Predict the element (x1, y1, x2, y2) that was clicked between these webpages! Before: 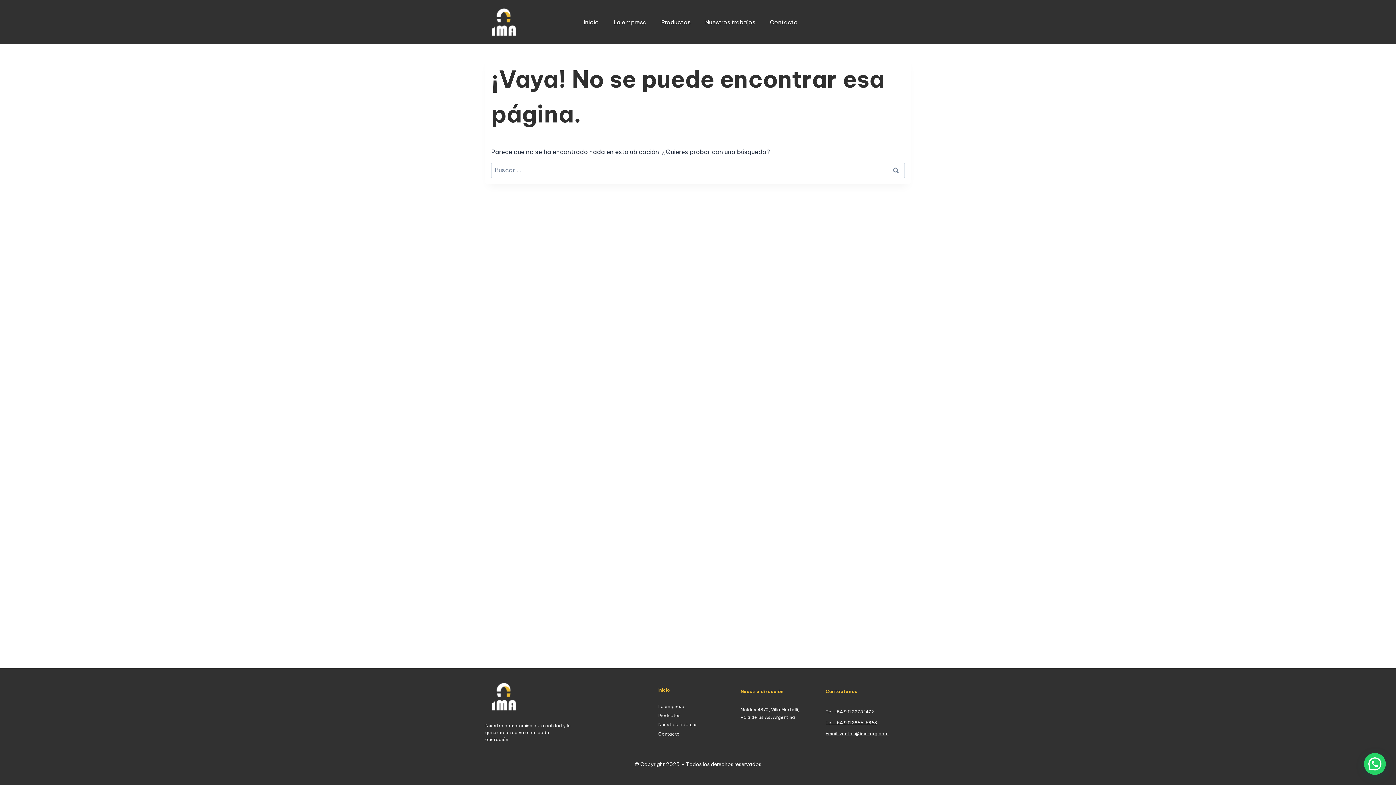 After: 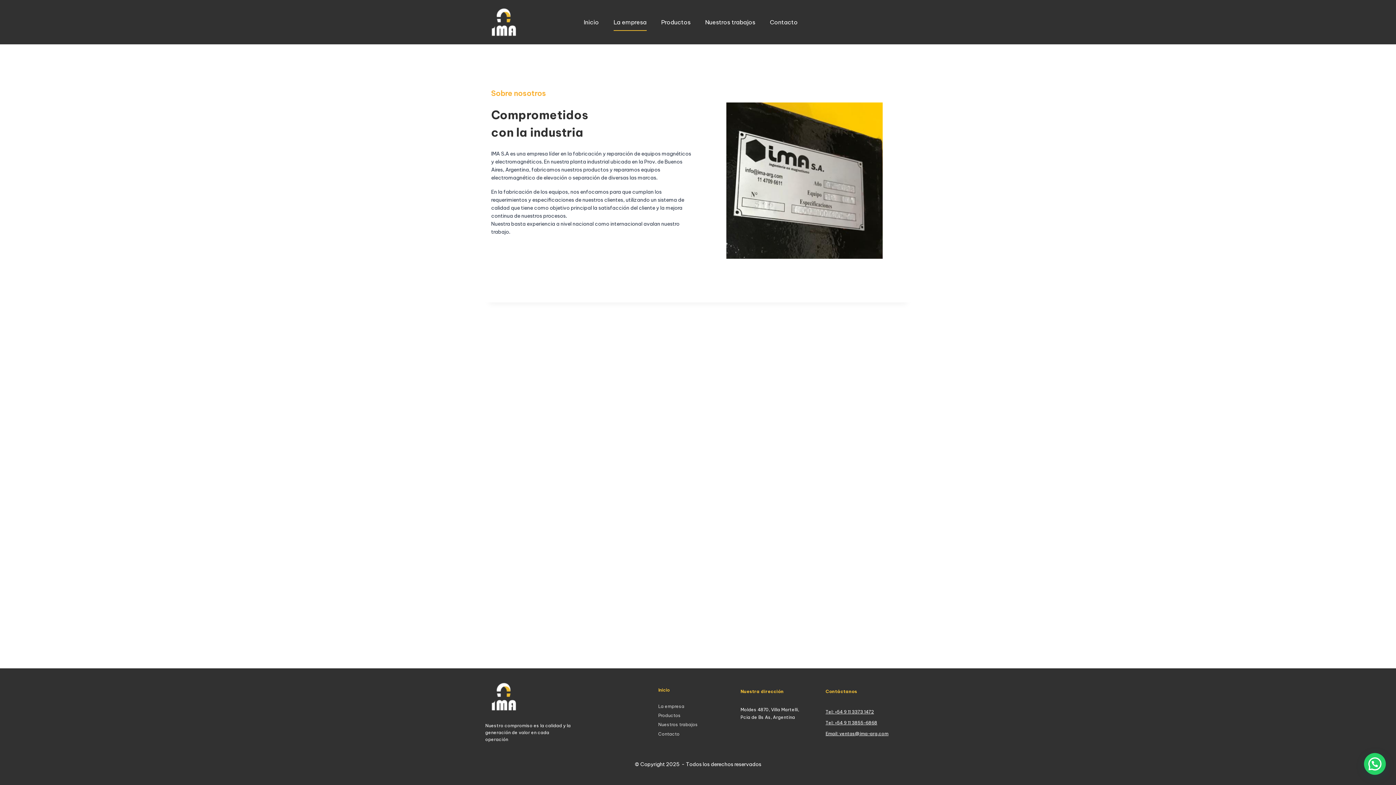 Action: bbox: (655, 701, 700, 711) label: La empresa